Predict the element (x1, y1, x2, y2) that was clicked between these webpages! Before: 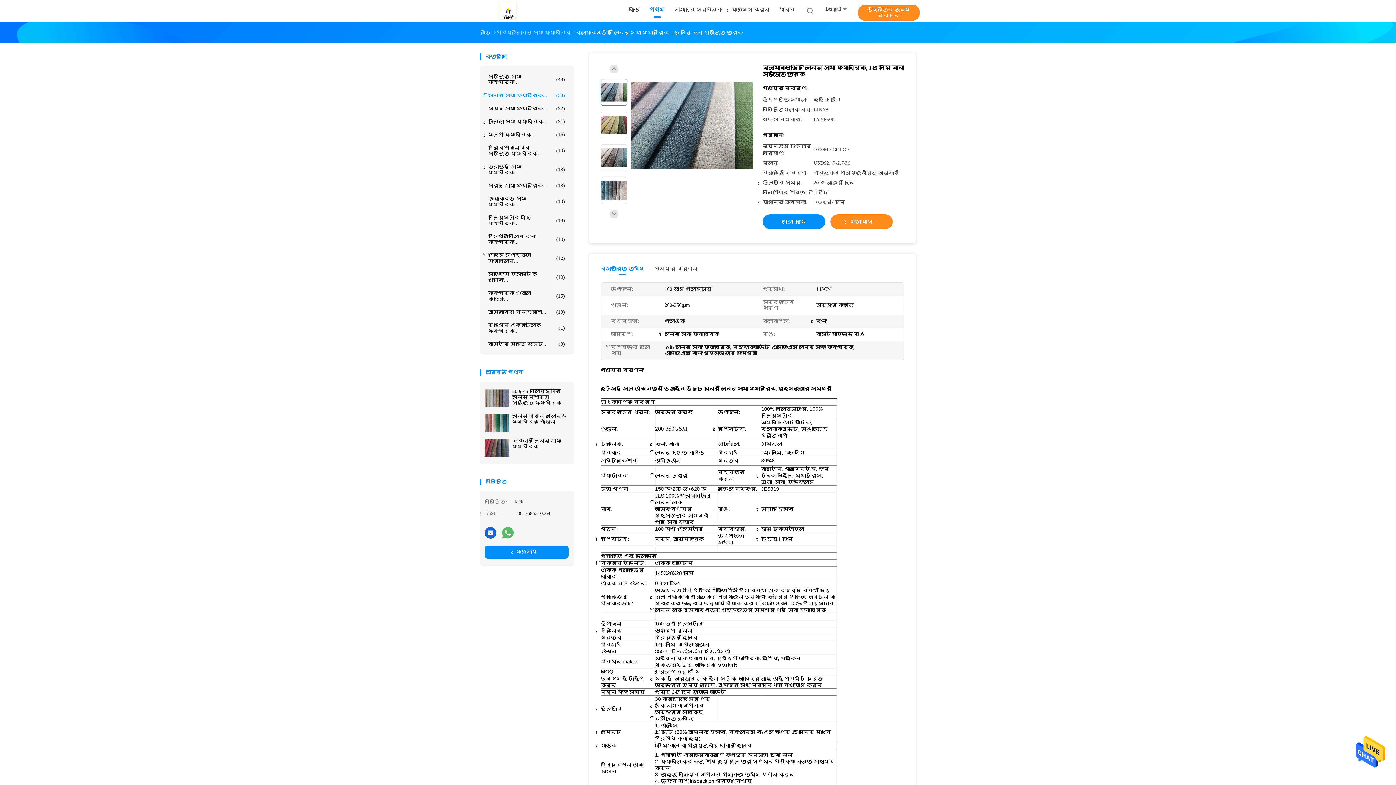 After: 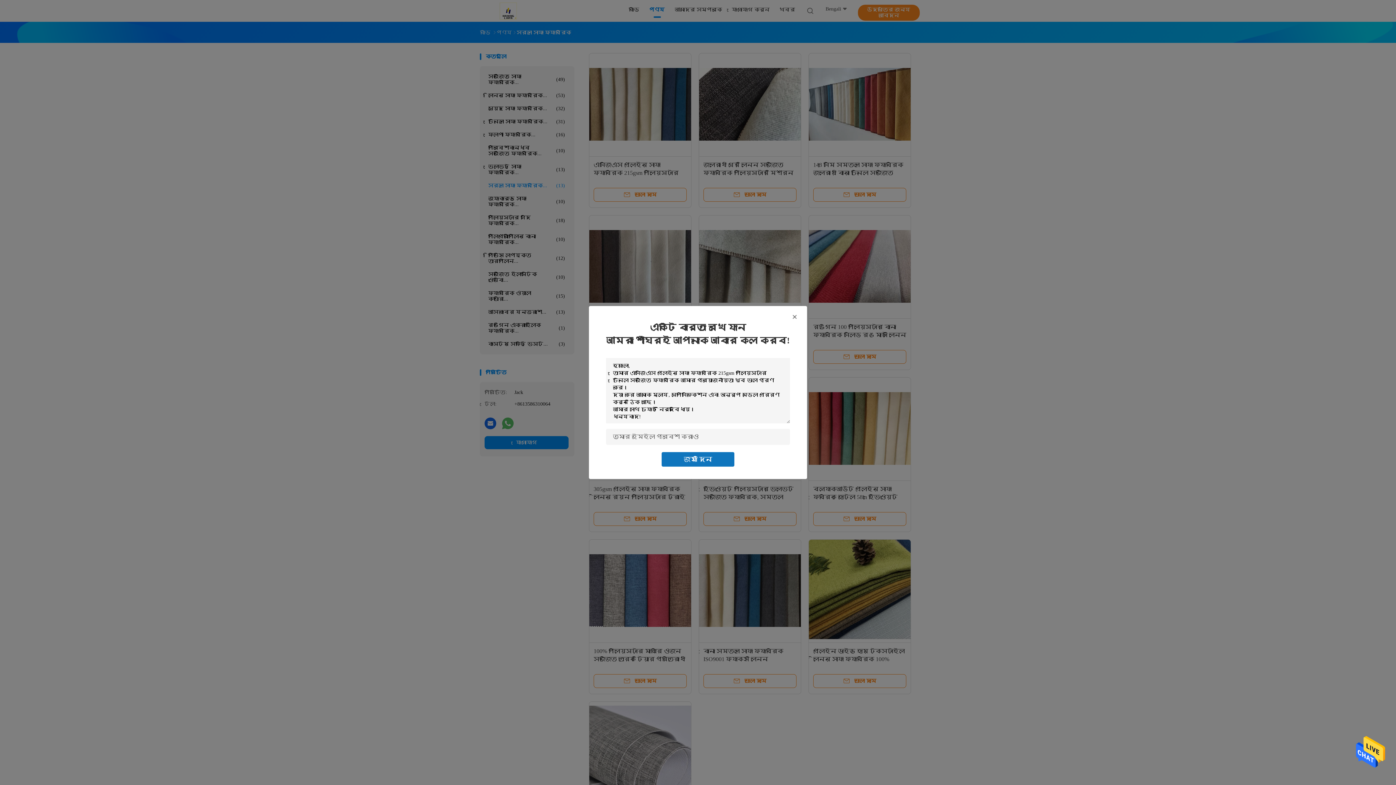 Action: label: সরল সোফা ফ্যাব্রিক...
(13) bbox: (484, 179, 568, 192)